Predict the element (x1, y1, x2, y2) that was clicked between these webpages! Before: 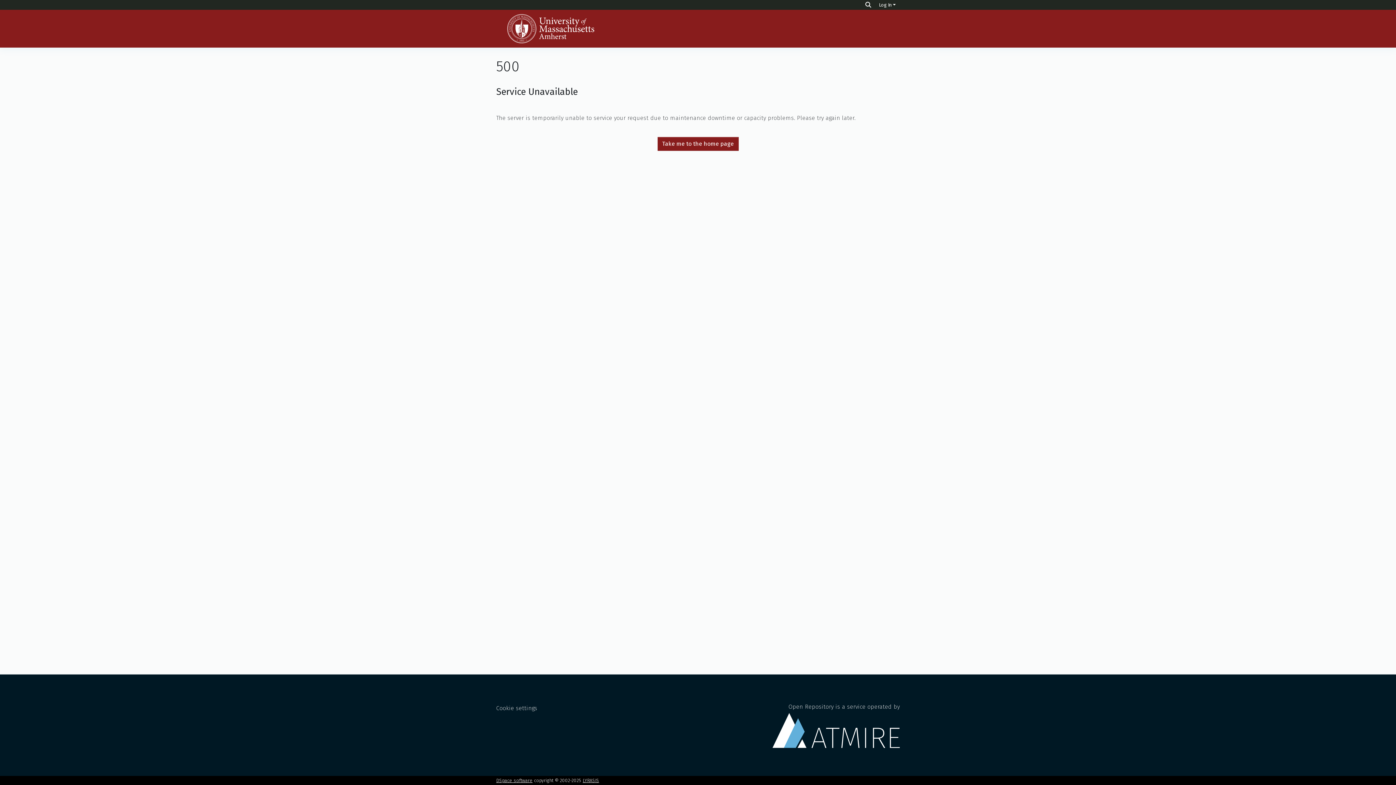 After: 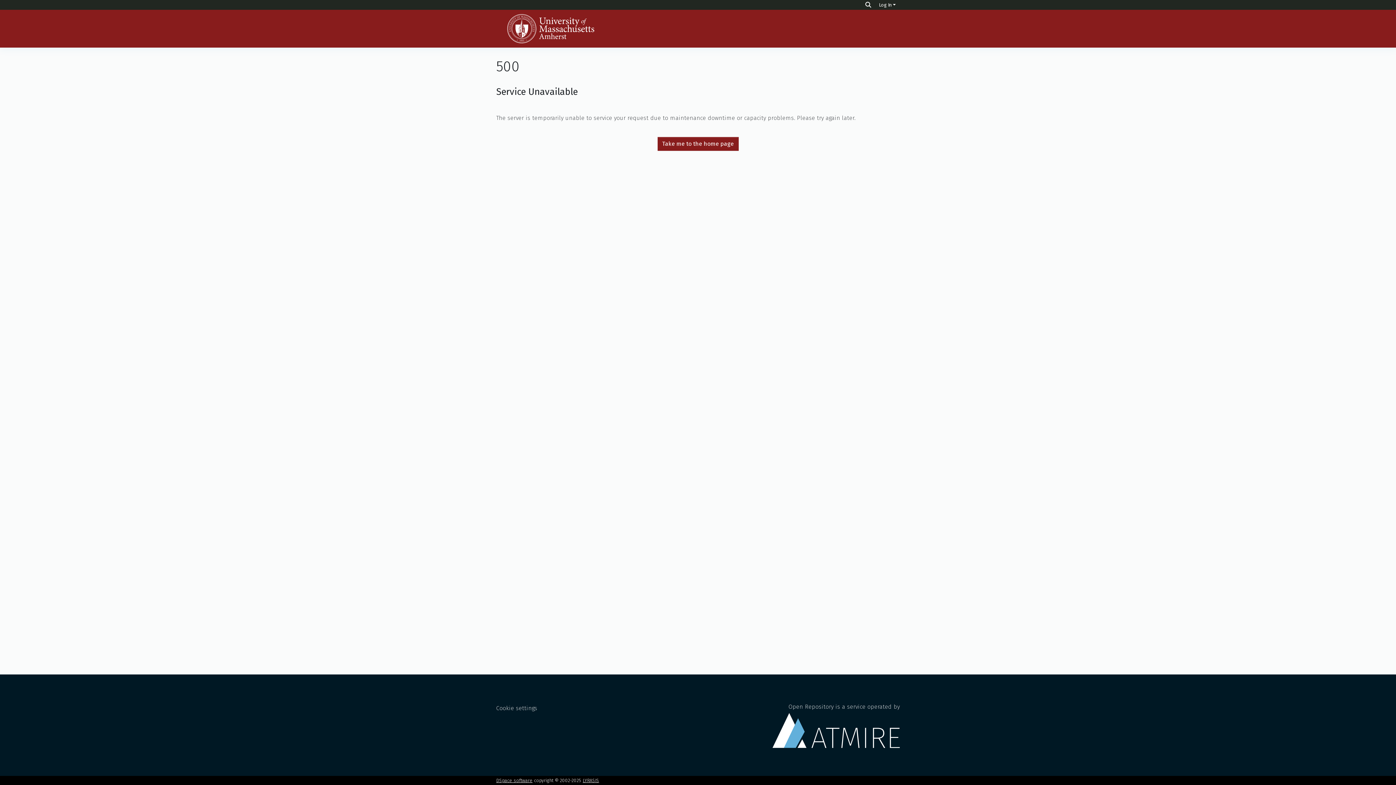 Action: label: Take me to the home page bbox: (657, 136, 738, 150)